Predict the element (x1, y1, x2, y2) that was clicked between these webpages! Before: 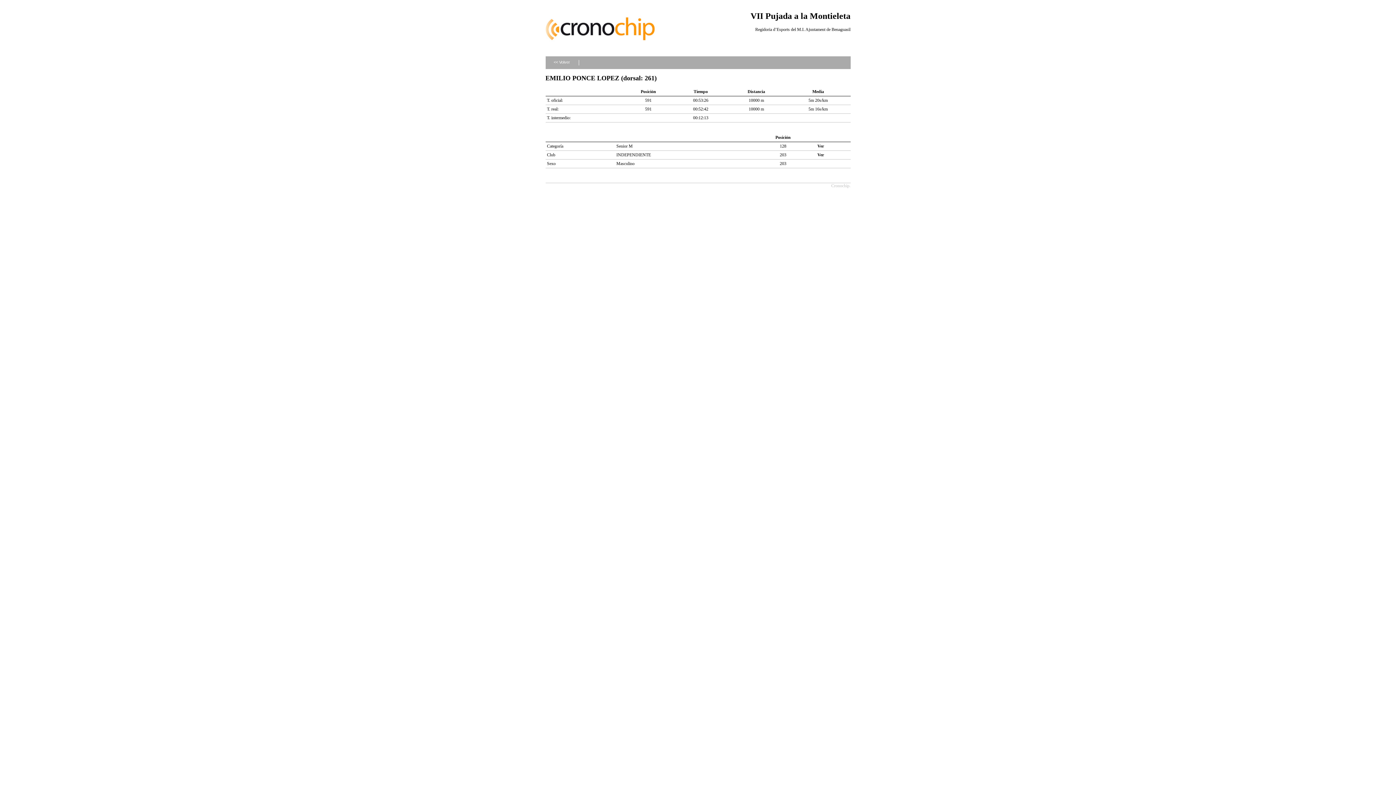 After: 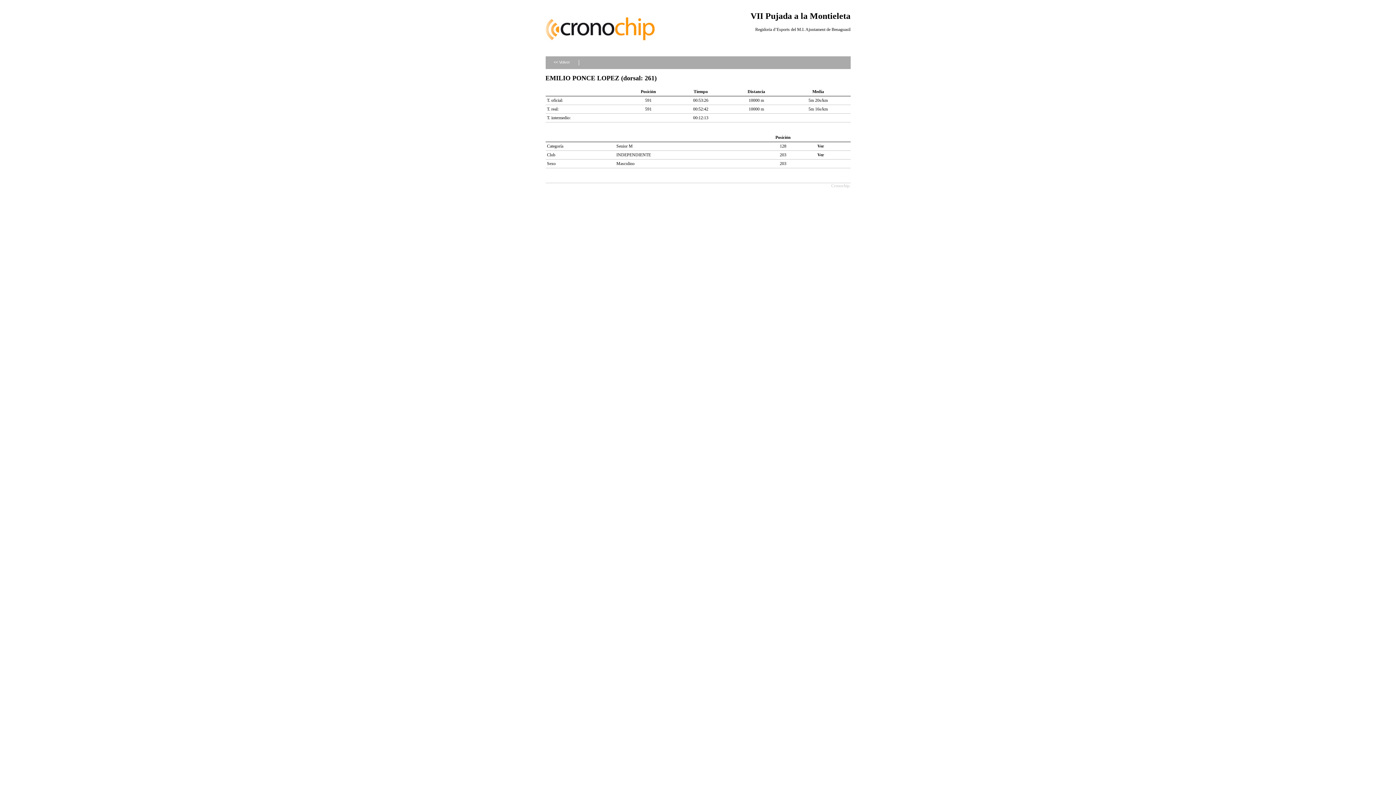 Action: bbox: (545, 41, 654, 46)